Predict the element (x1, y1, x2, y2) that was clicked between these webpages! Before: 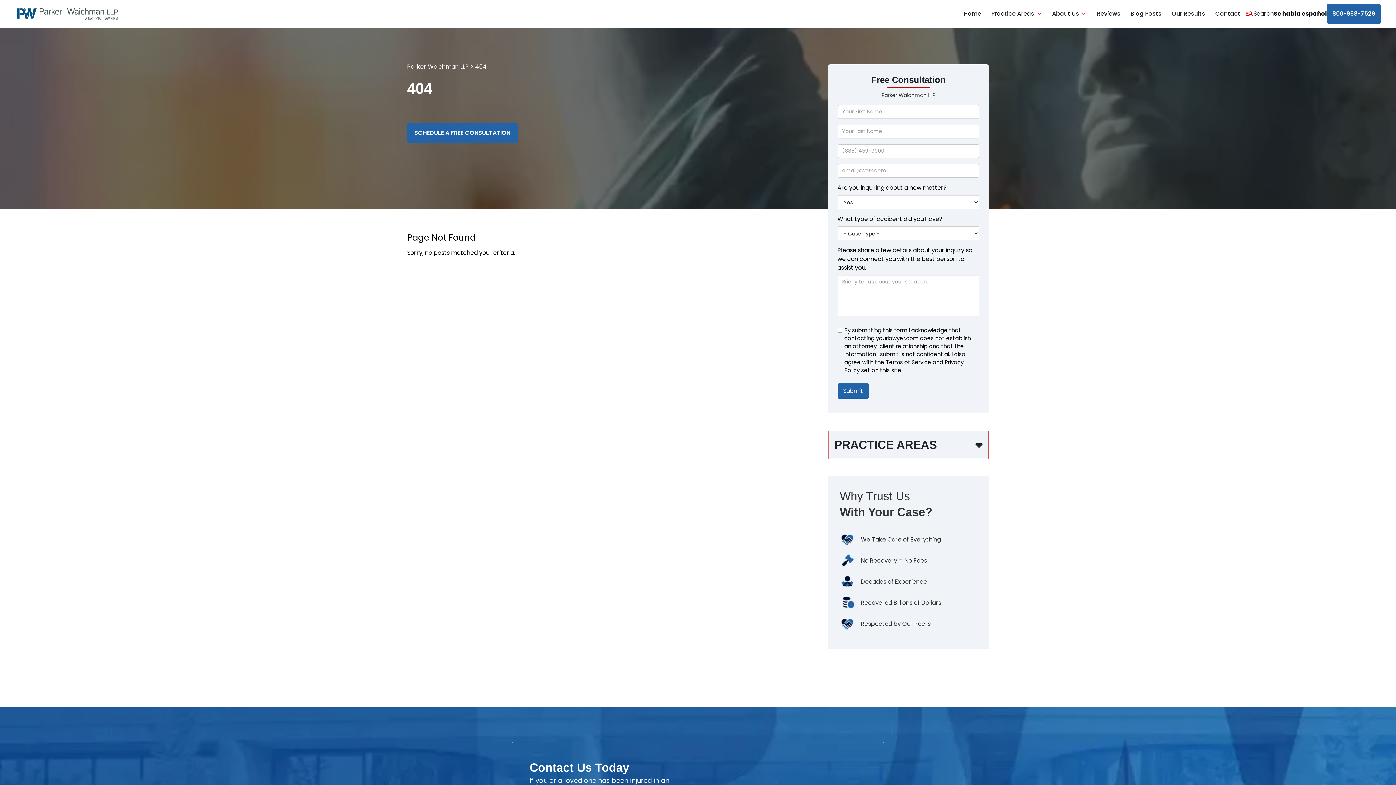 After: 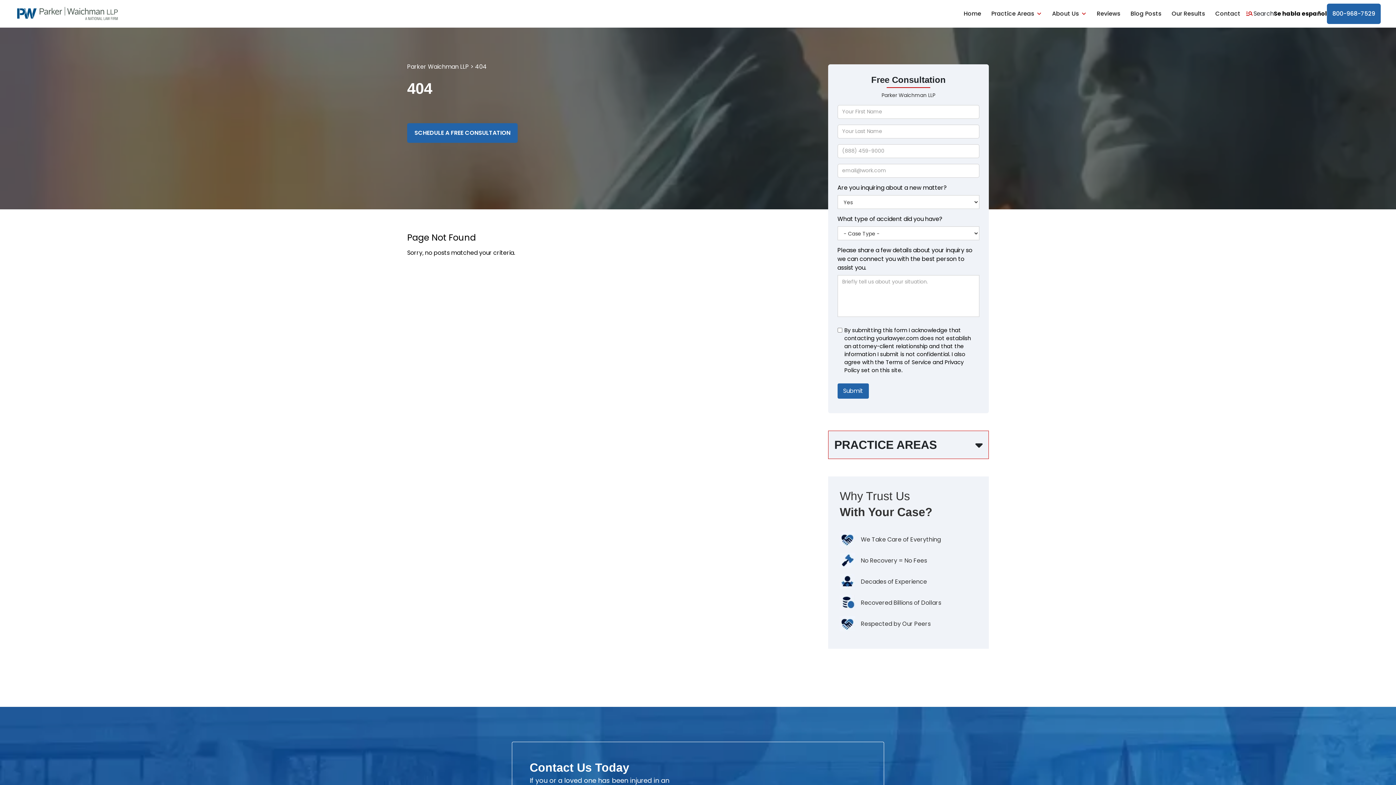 Action: bbox: (1327, 3, 1381, 24) label: 800-968-7529